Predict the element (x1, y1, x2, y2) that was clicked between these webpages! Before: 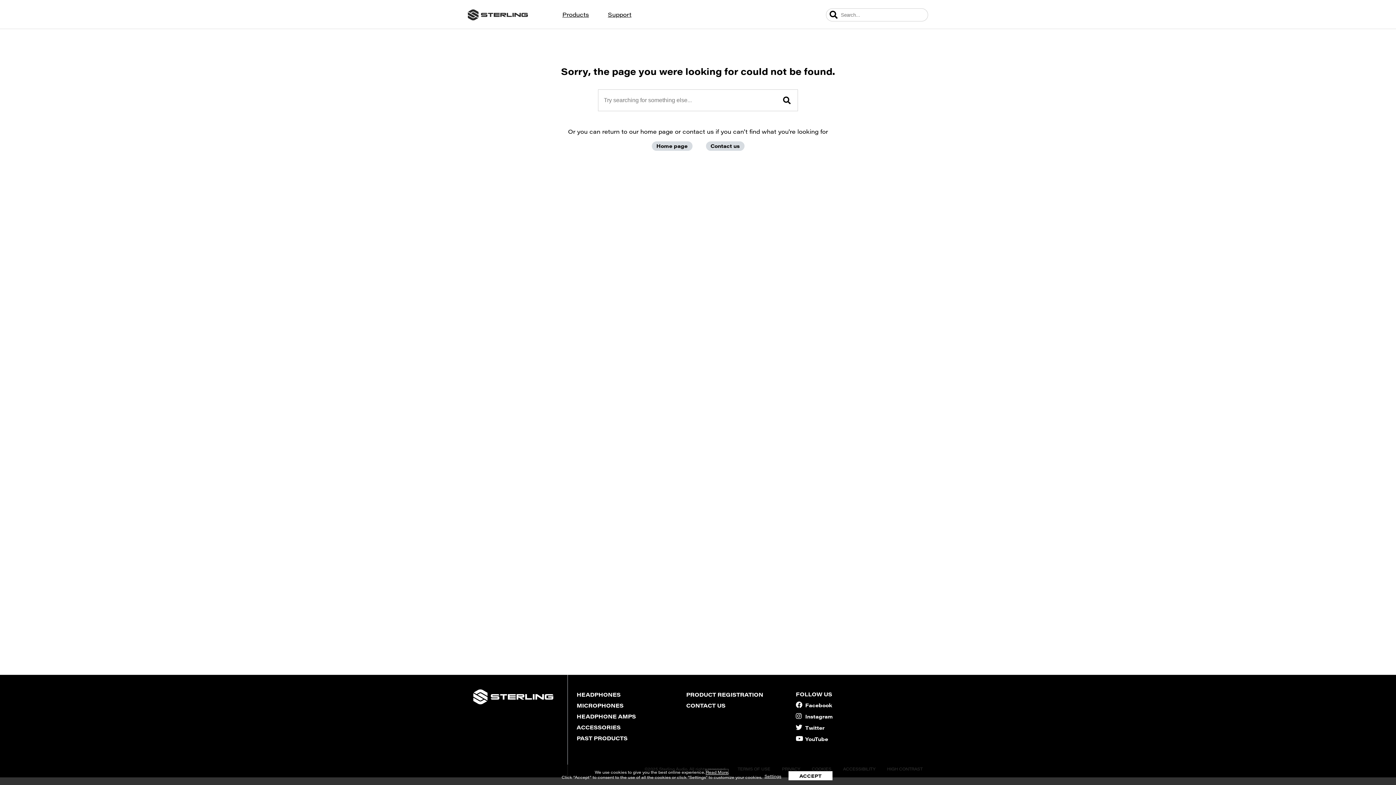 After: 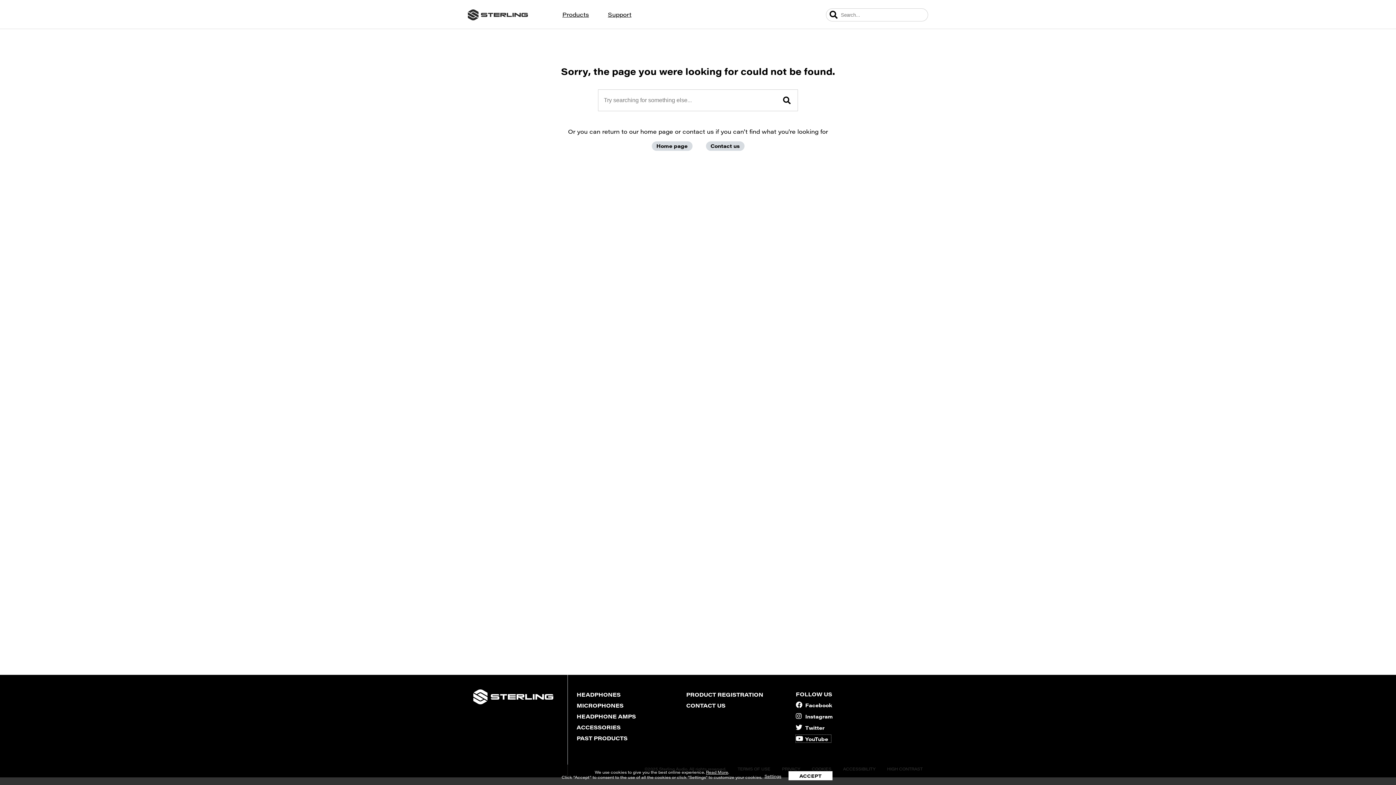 Action: label:  YouTube bbox: (796, 735, 831, 742)